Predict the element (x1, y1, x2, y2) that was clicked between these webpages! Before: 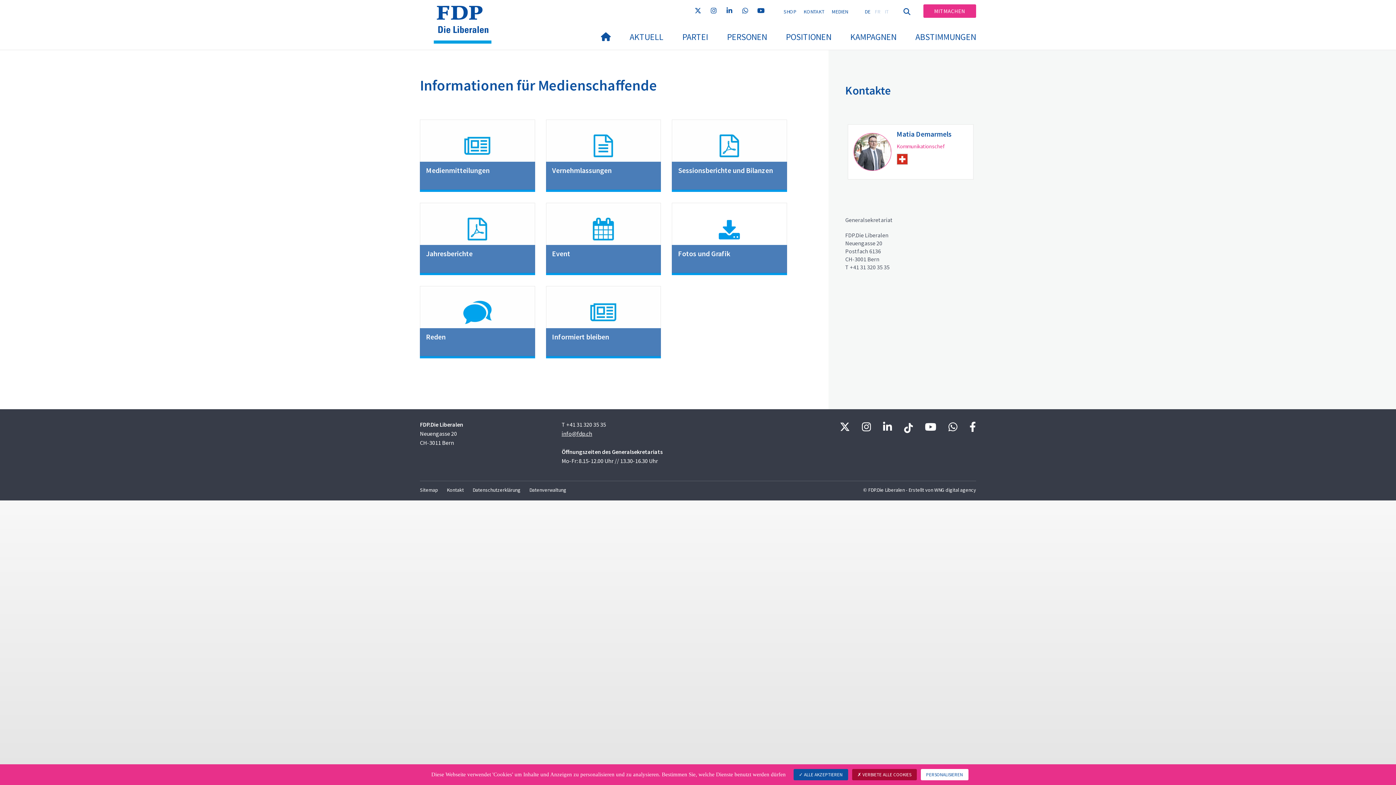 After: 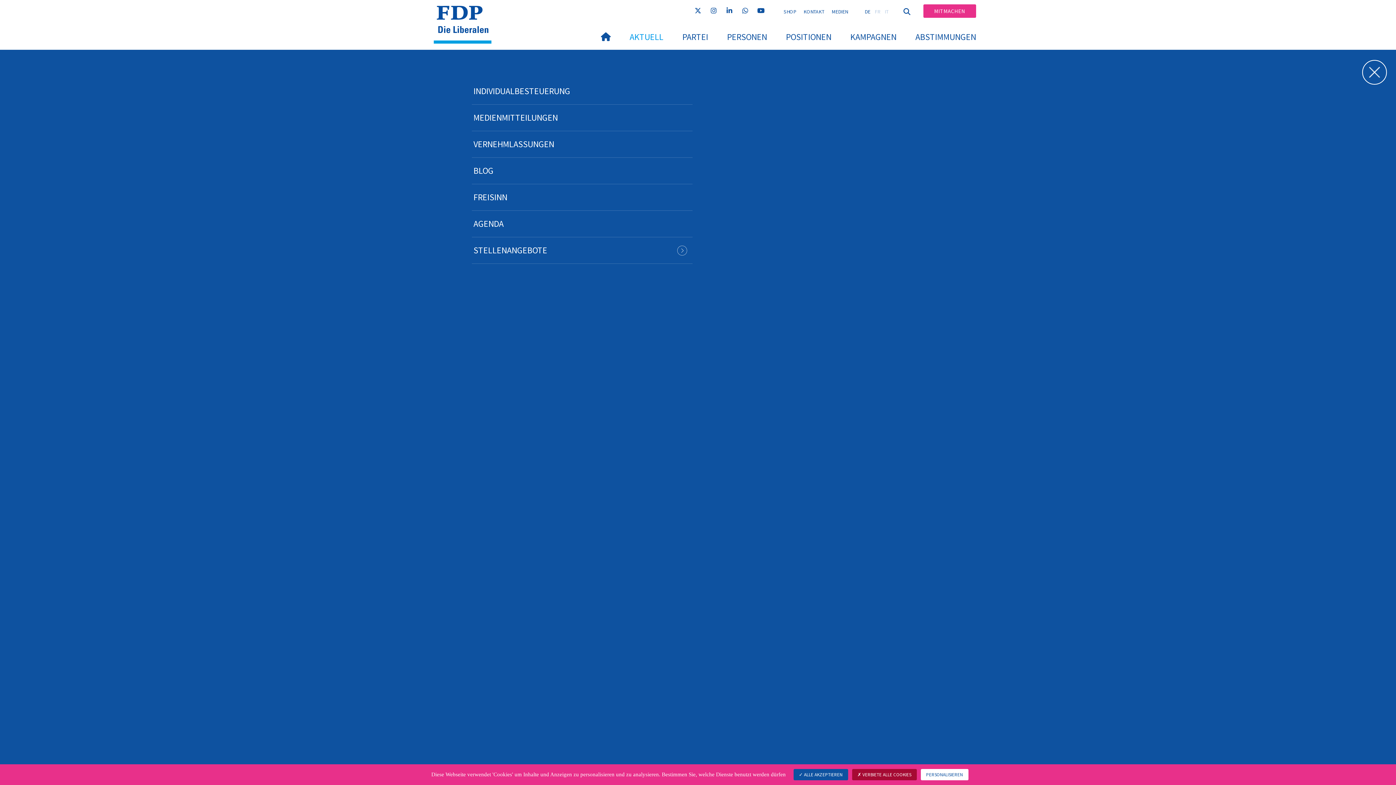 Action: bbox: (620, 24, 673, 49) label: AKTUELL